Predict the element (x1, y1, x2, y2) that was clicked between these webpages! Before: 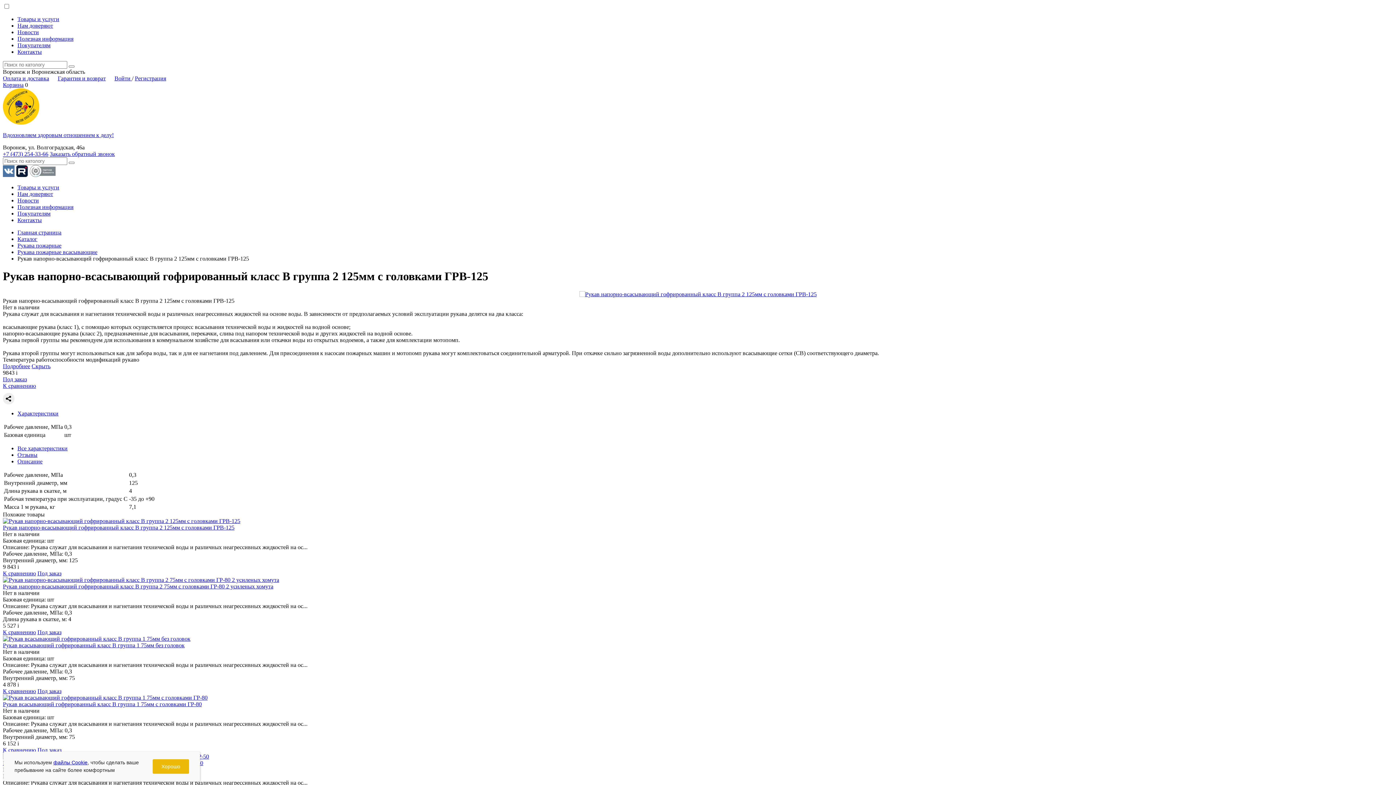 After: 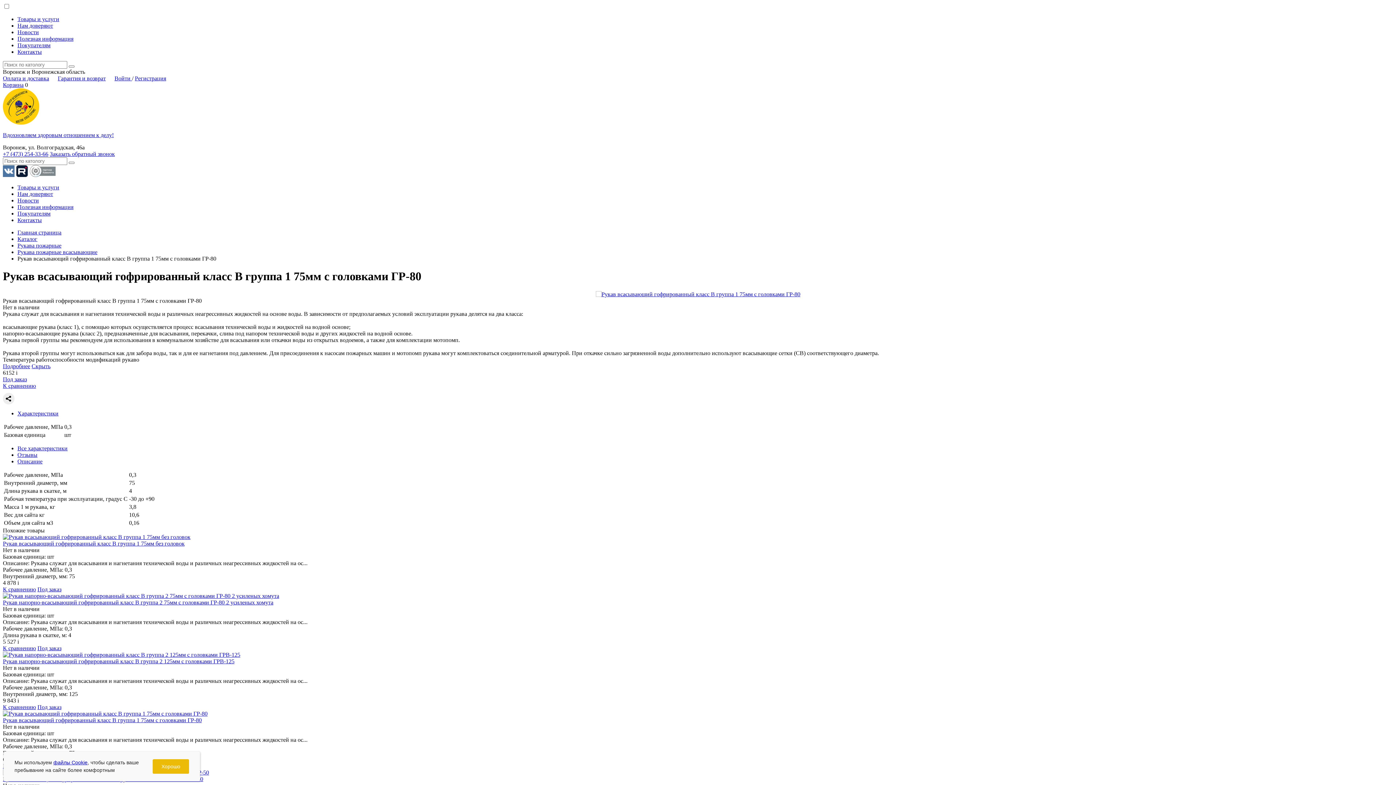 Action: bbox: (2, 701, 201, 707) label: Рукав всасывающий гофрированный класс В группа 1 75мм с головками ГР-80